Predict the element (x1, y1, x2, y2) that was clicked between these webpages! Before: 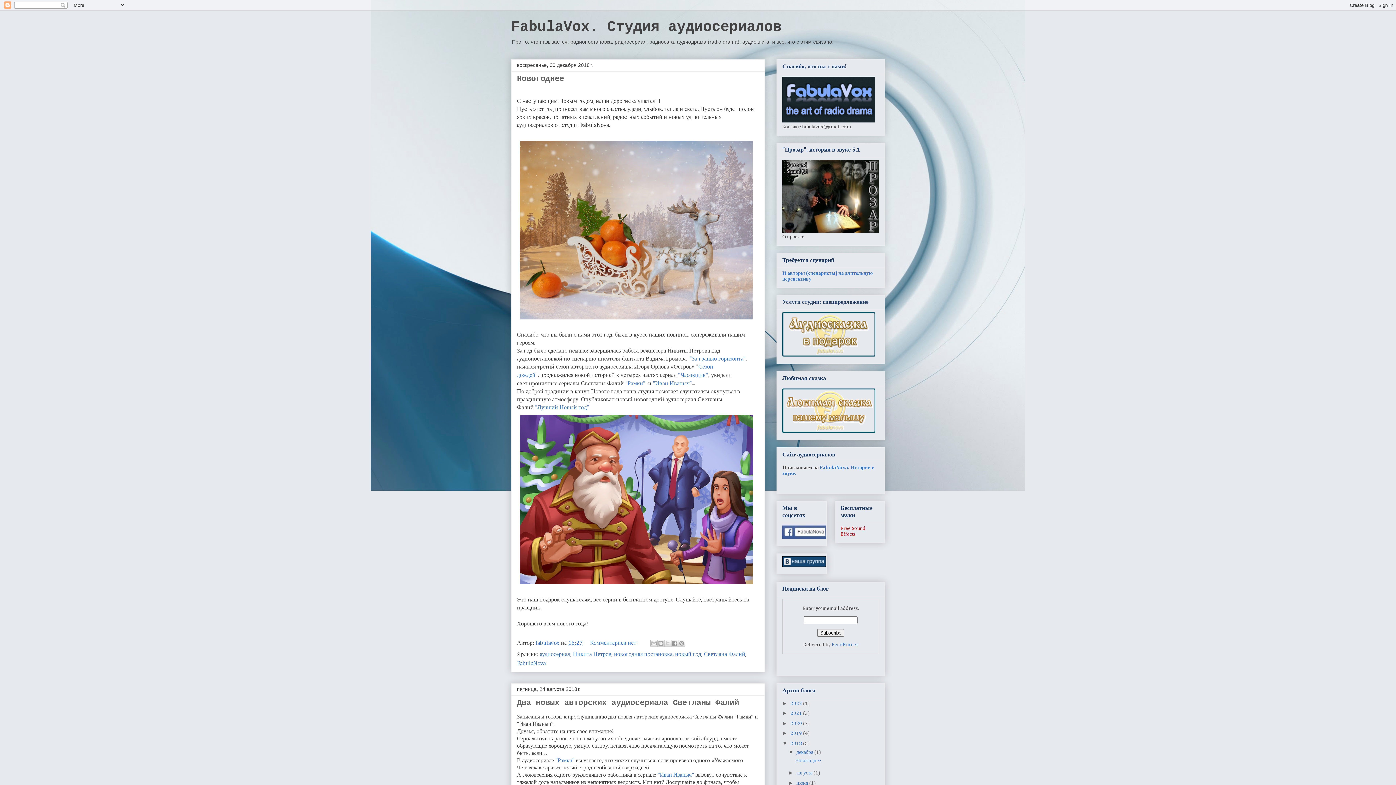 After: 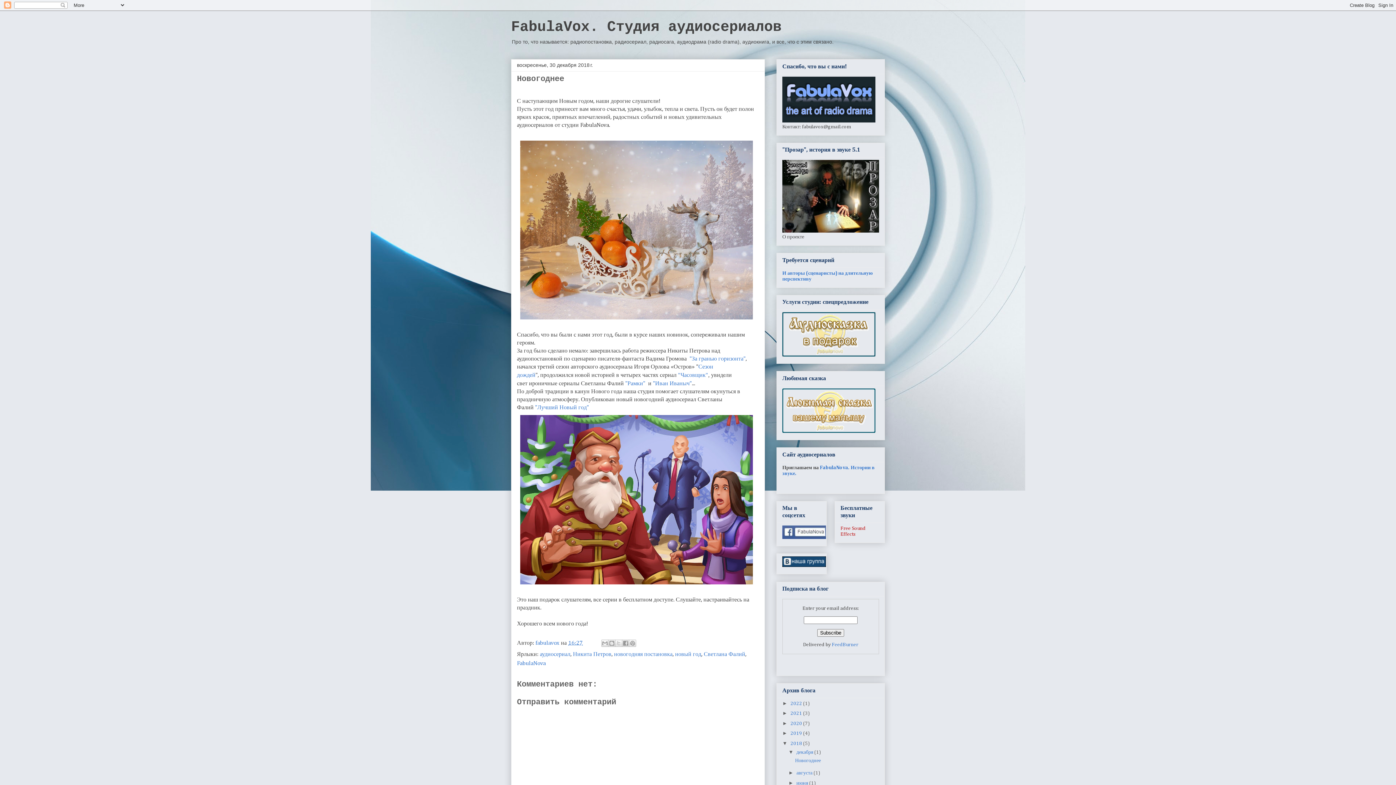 Action: bbox: (568, 640, 582, 646) label: 16:27